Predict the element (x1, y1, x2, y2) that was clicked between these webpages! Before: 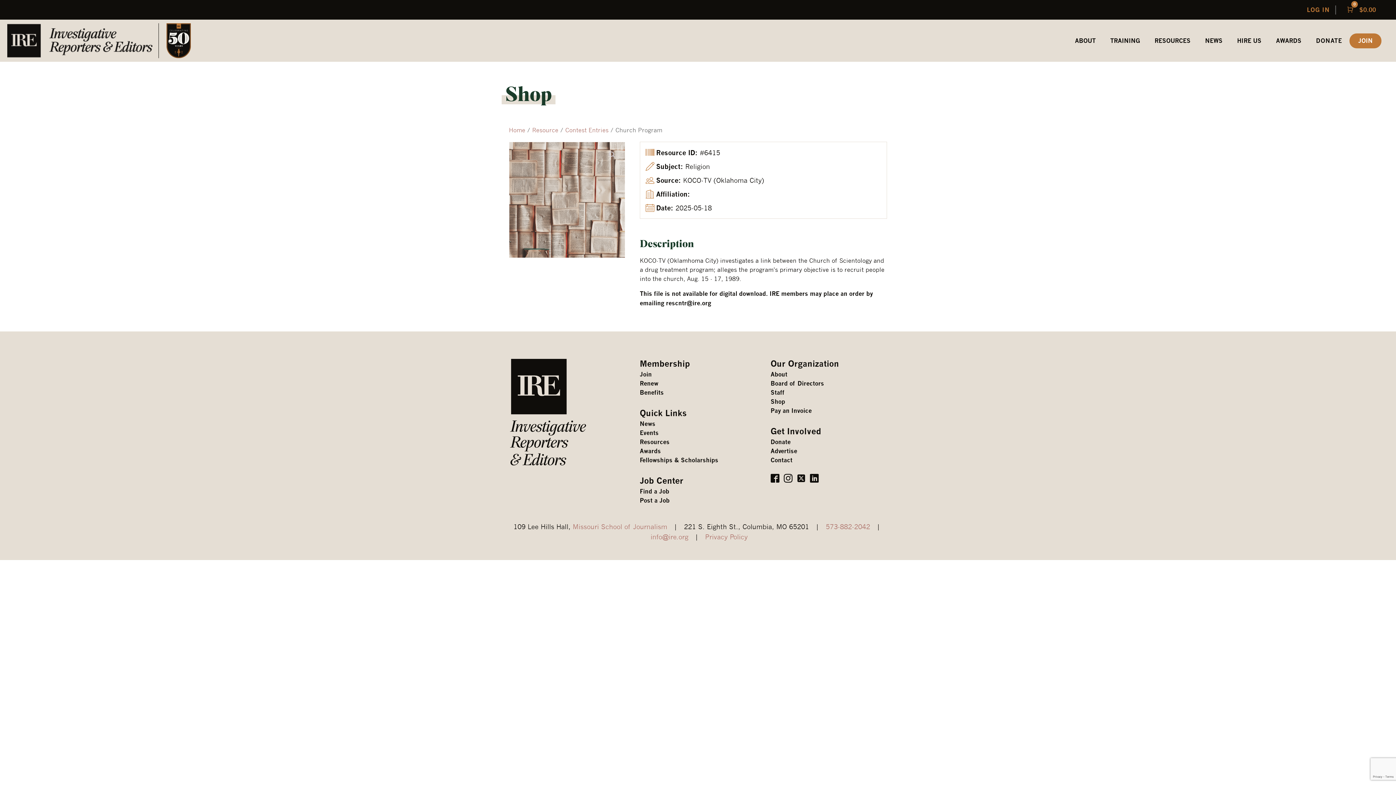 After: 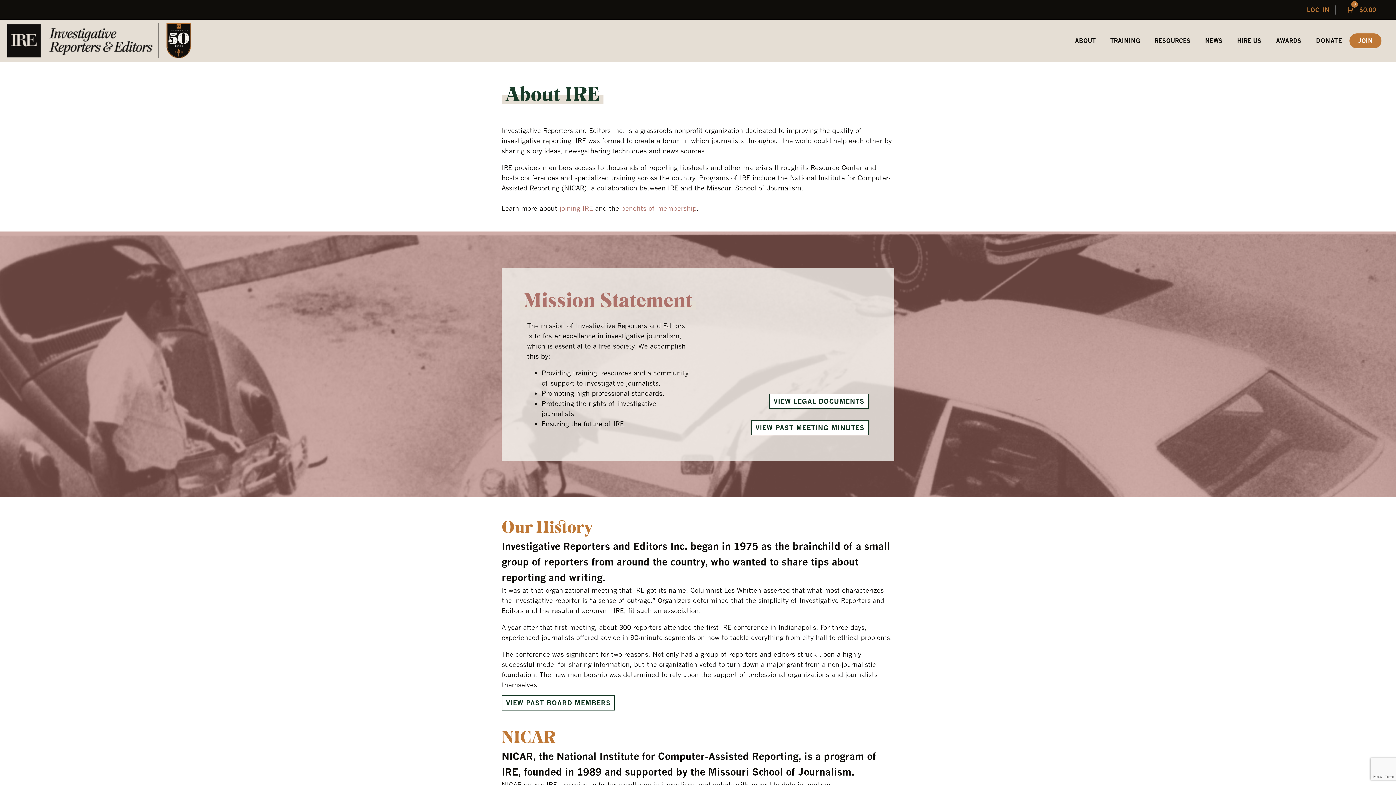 Action: bbox: (770, 370, 787, 379) label: About